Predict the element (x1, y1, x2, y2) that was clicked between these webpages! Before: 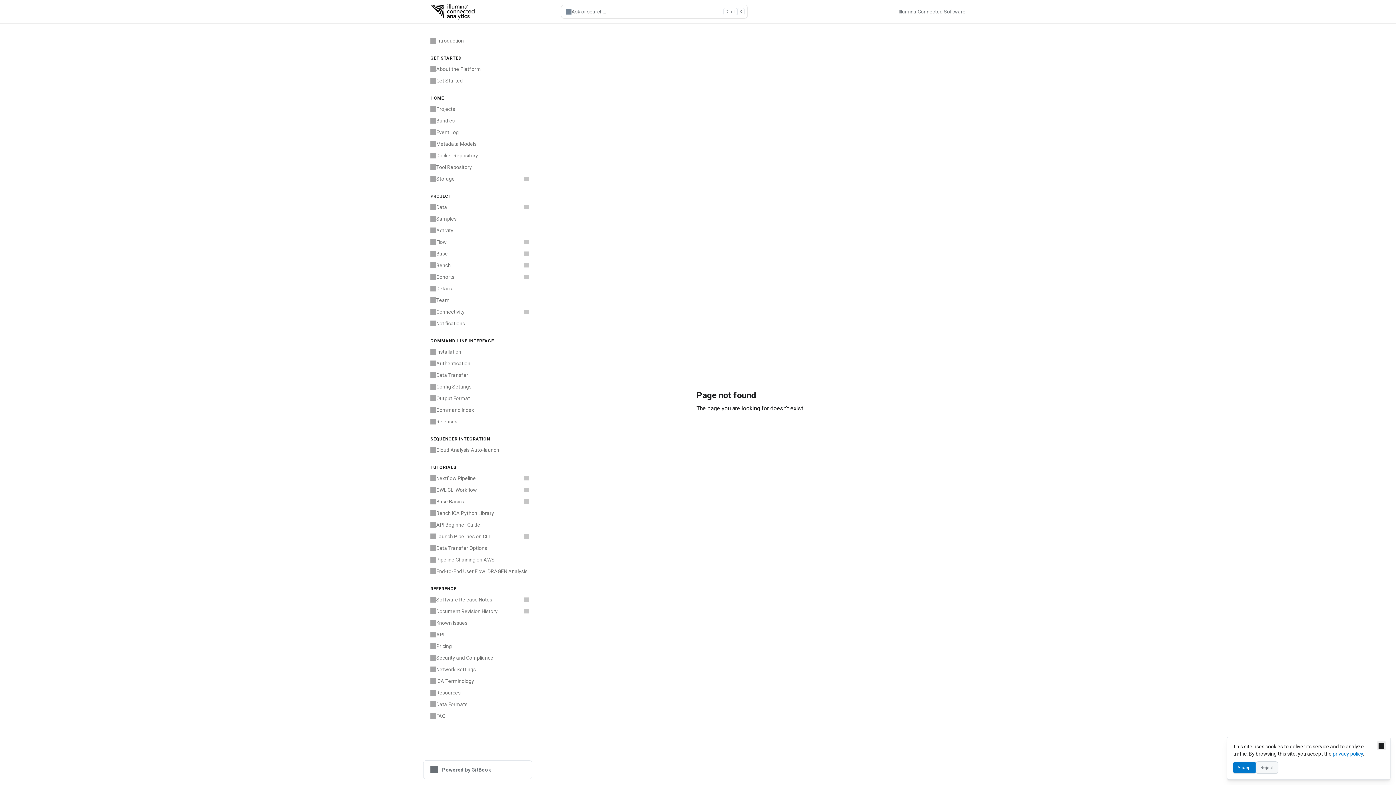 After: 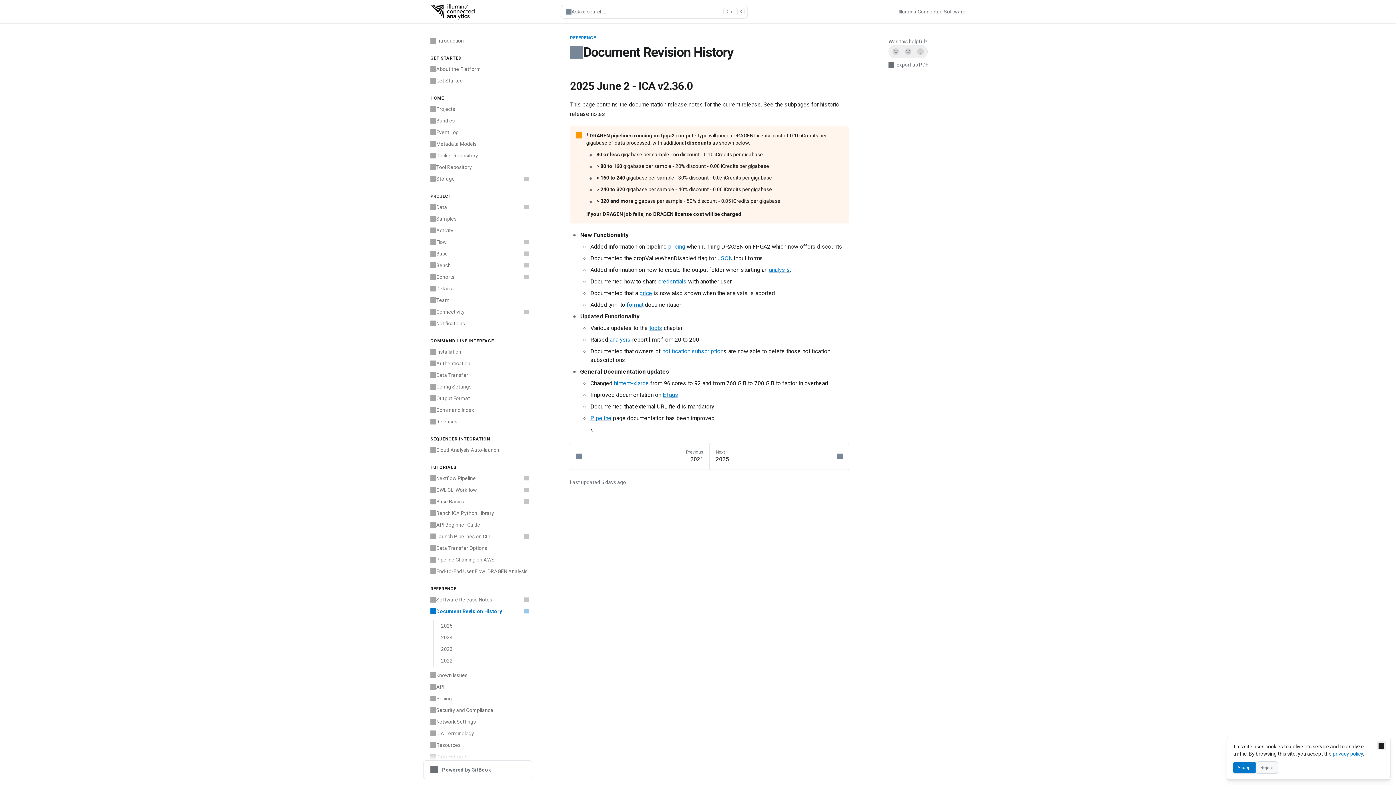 Action: bbox: (426, 605, 532, 617) label: Document Revision History